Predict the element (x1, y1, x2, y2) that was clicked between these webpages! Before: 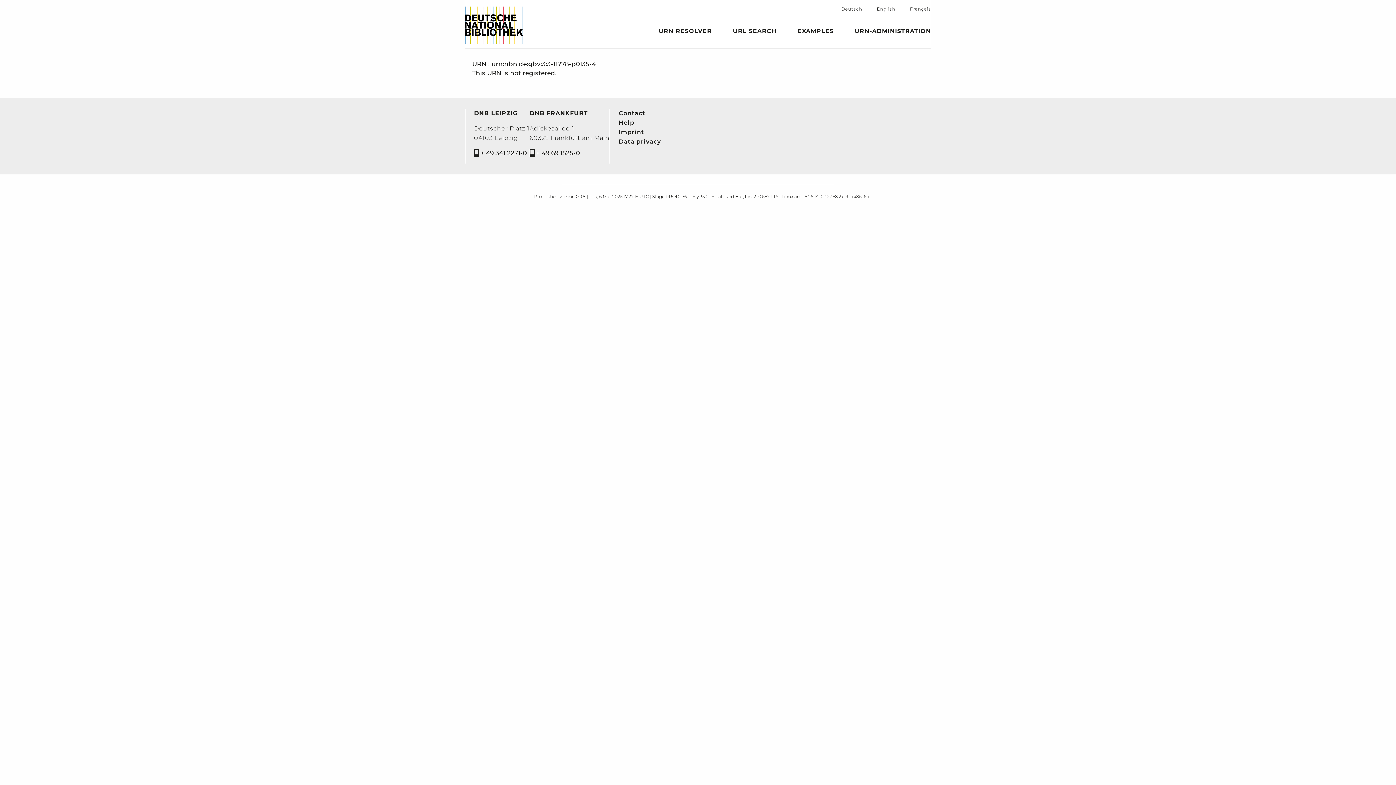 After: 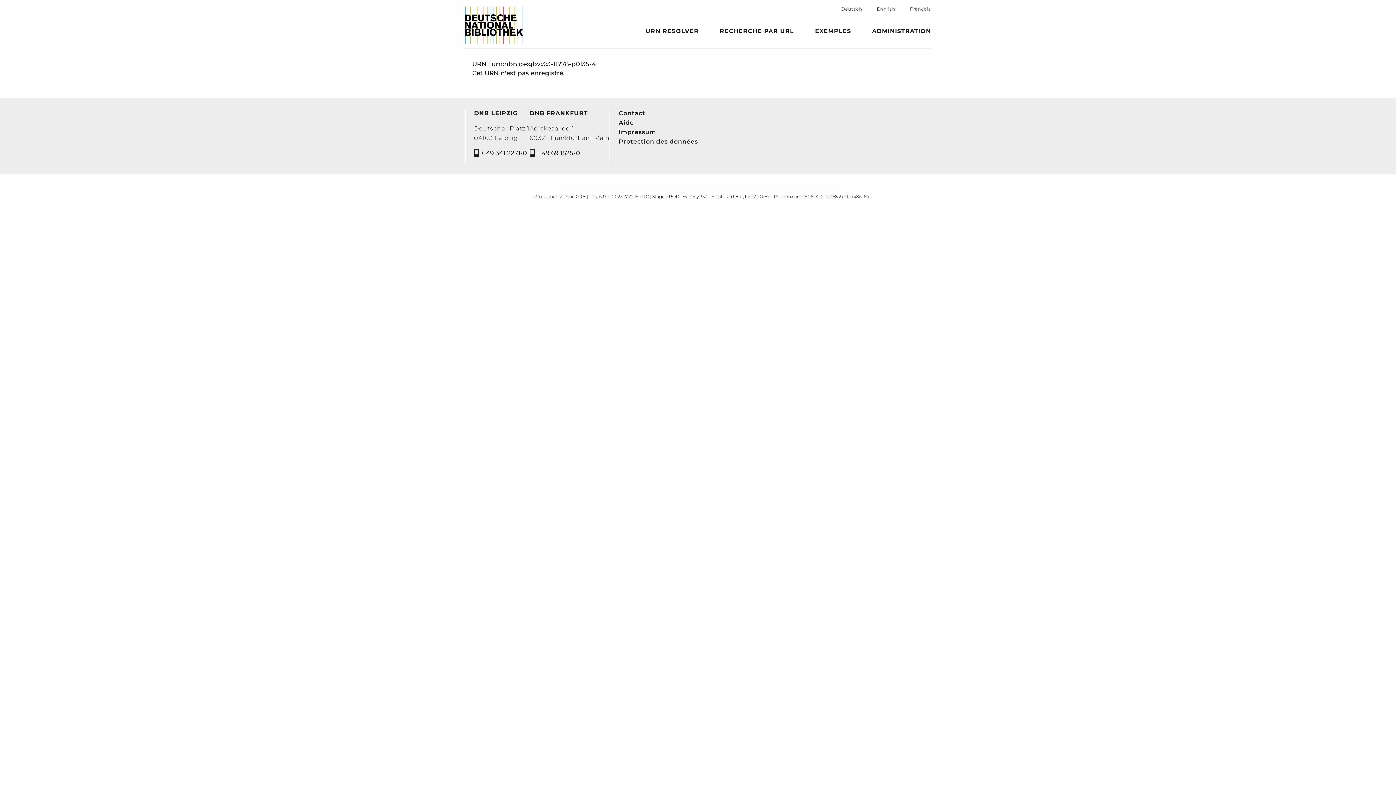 Action: label: Français bbox: (910, 5, 931, 12)